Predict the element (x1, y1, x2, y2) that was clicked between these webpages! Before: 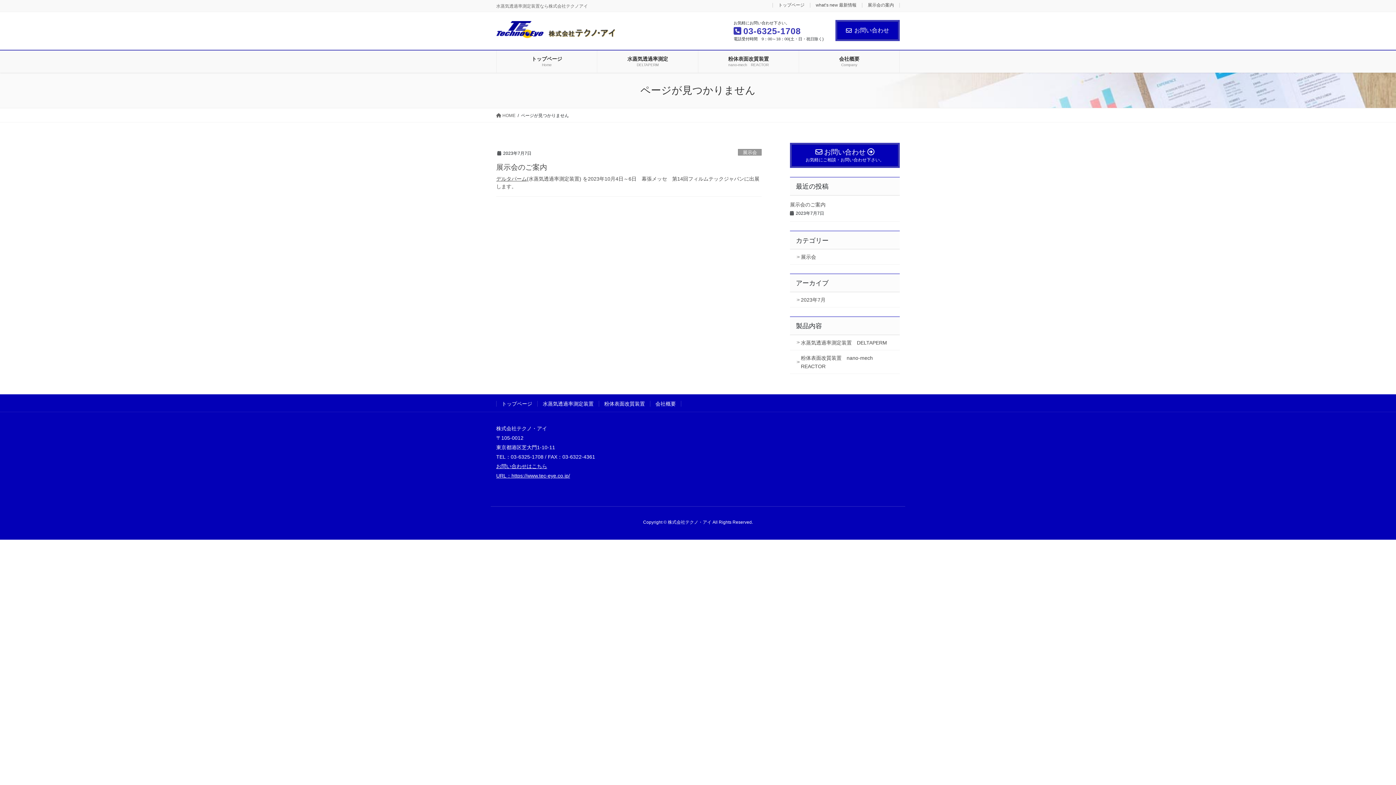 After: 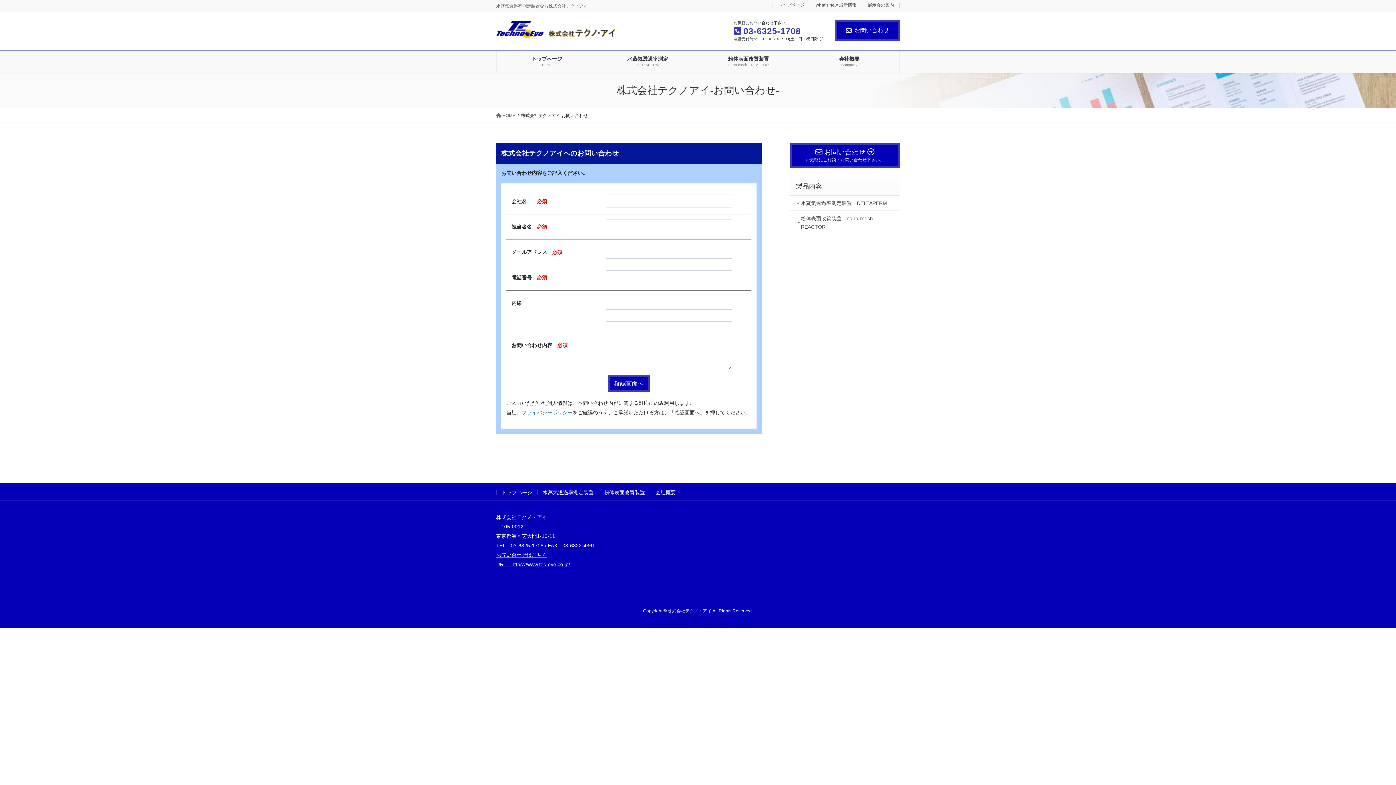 Action: label:  お問い合わせ 
お気軽にご相談・お問い合わせ下さい。 bbox: (790, 142, 900, 167)